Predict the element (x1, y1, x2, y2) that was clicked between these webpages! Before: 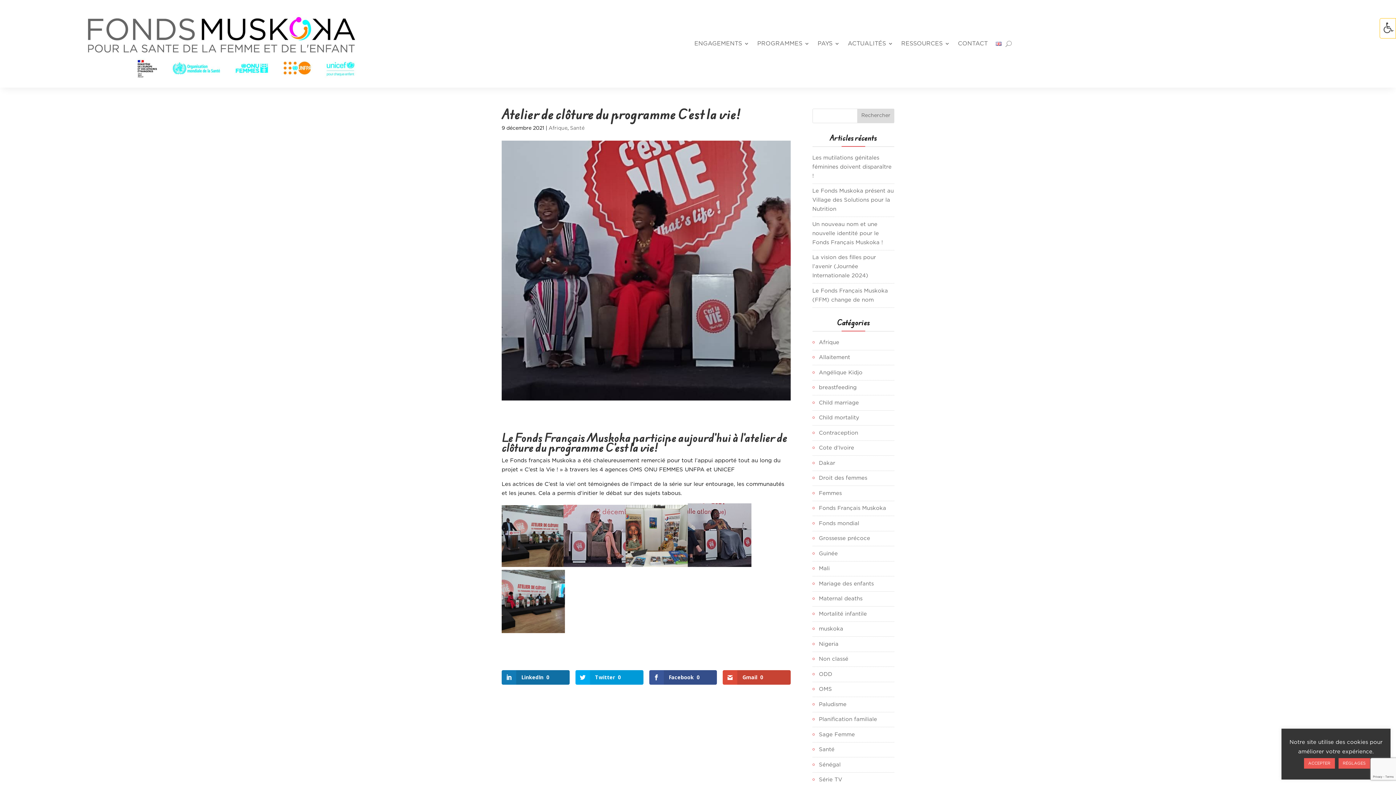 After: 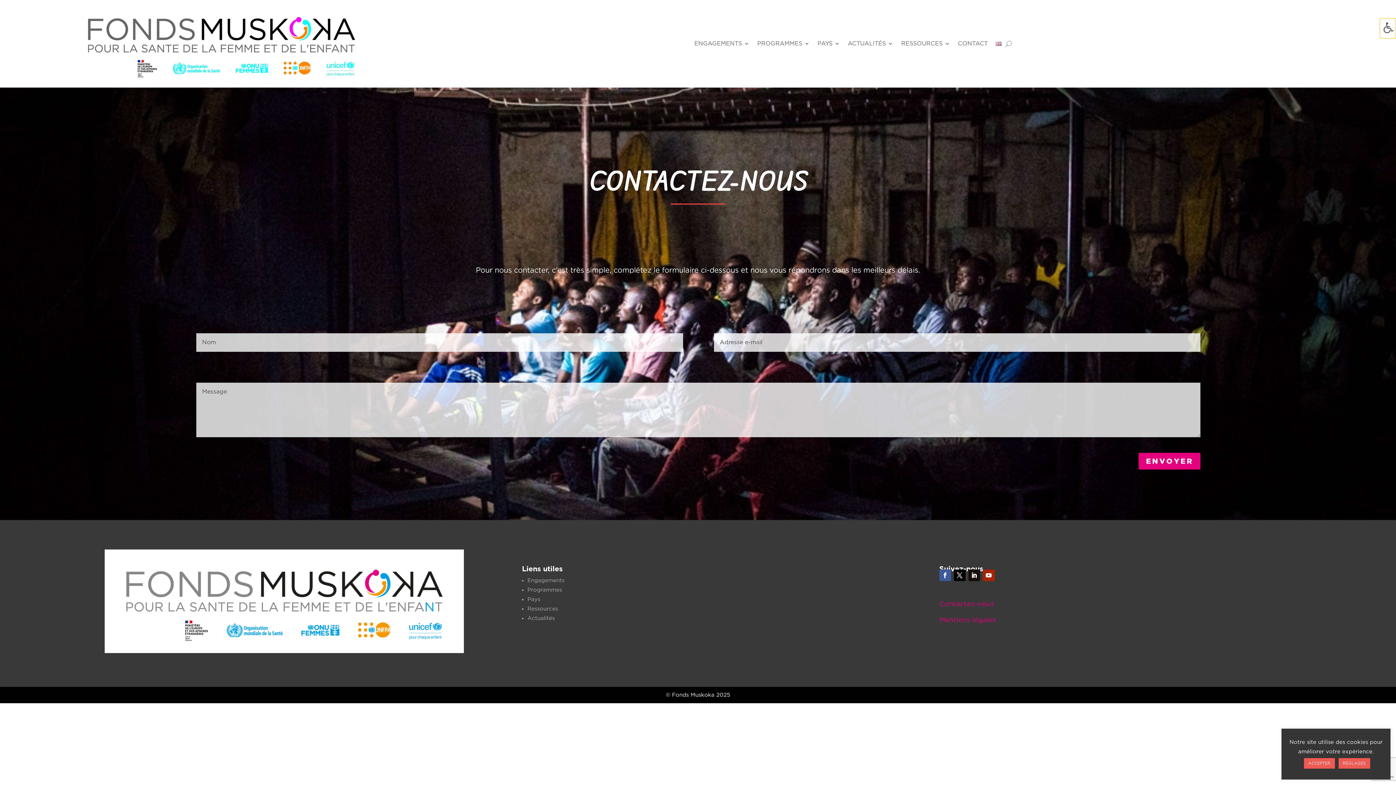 Action: bbox: (958, 0, 988, 87) label: CONTACT